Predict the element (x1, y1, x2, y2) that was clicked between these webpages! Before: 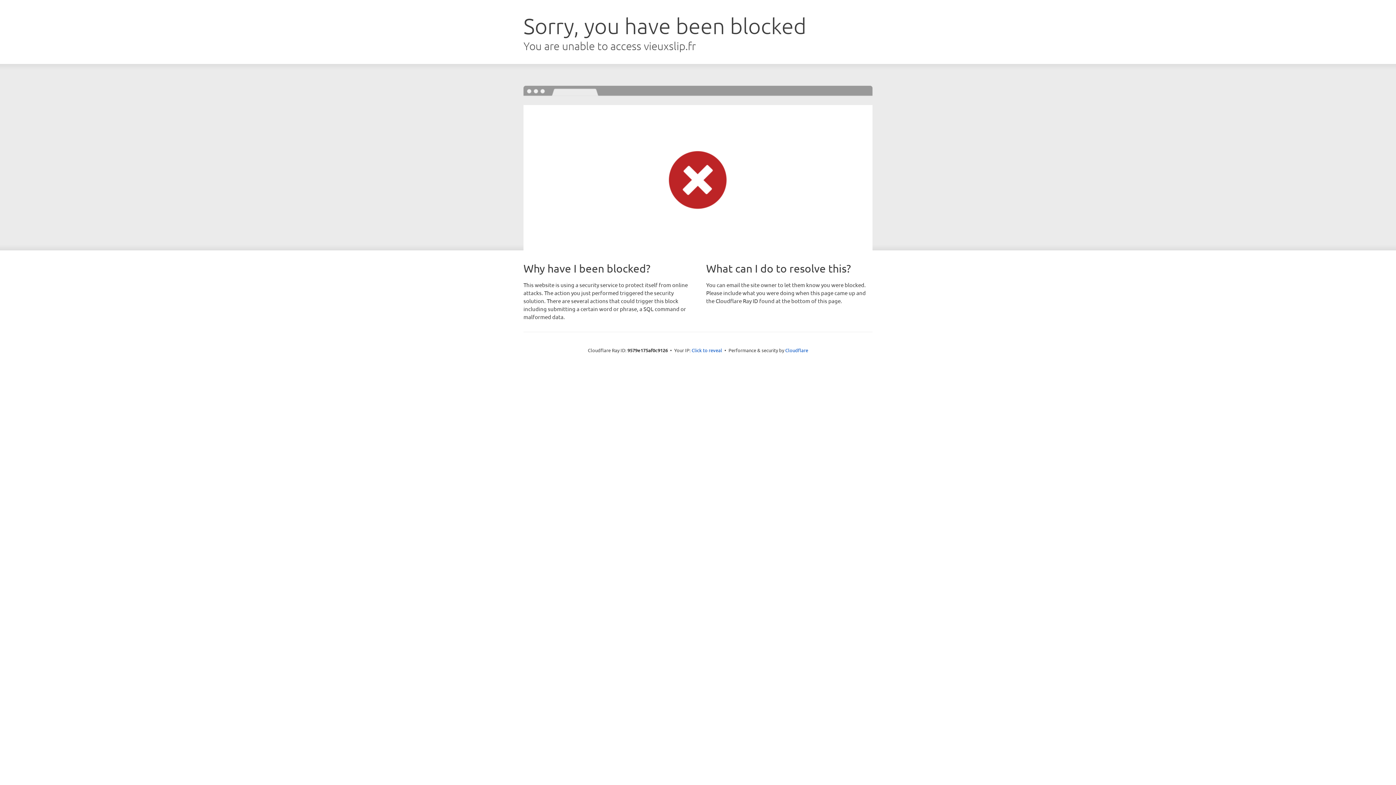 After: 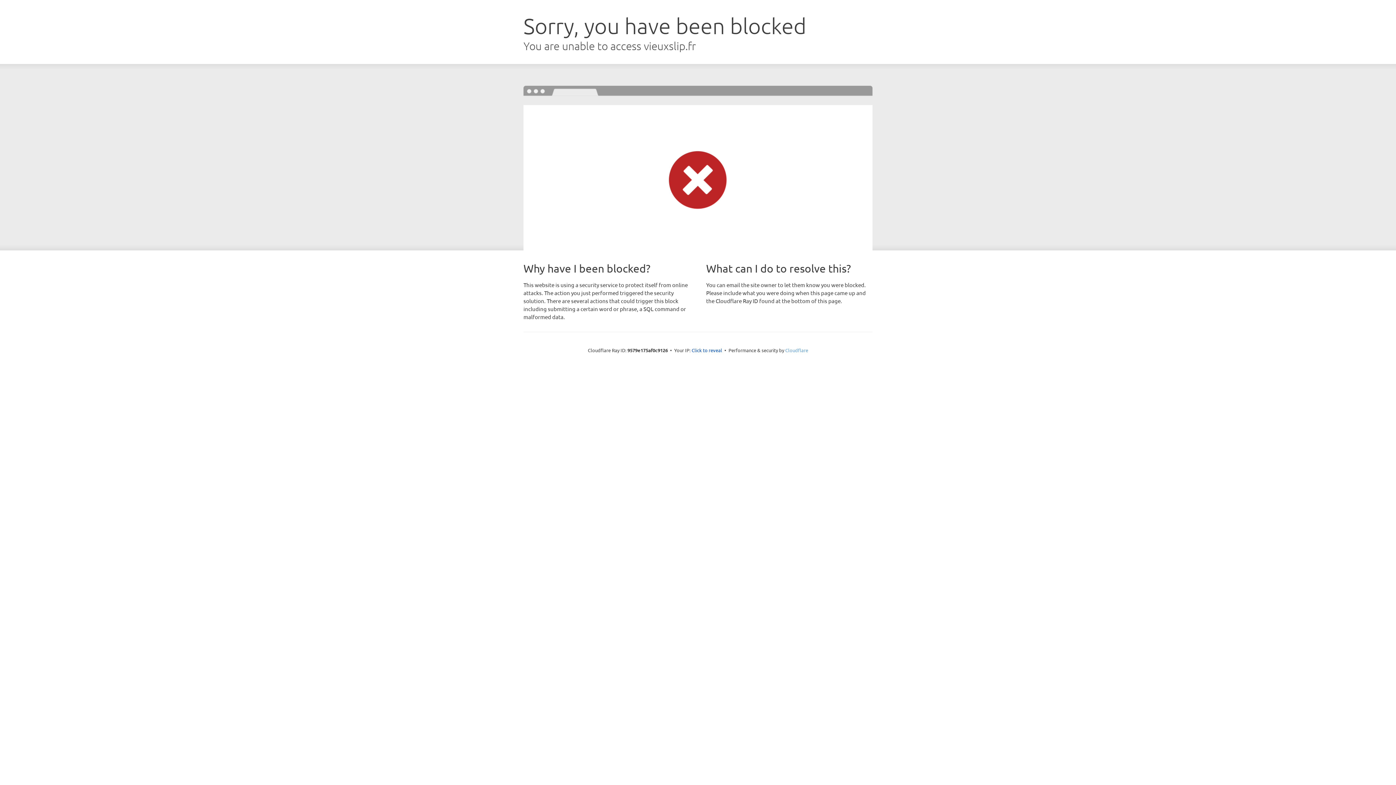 Action: label: Cloudflare bbox: (785, 347, 808, 353)